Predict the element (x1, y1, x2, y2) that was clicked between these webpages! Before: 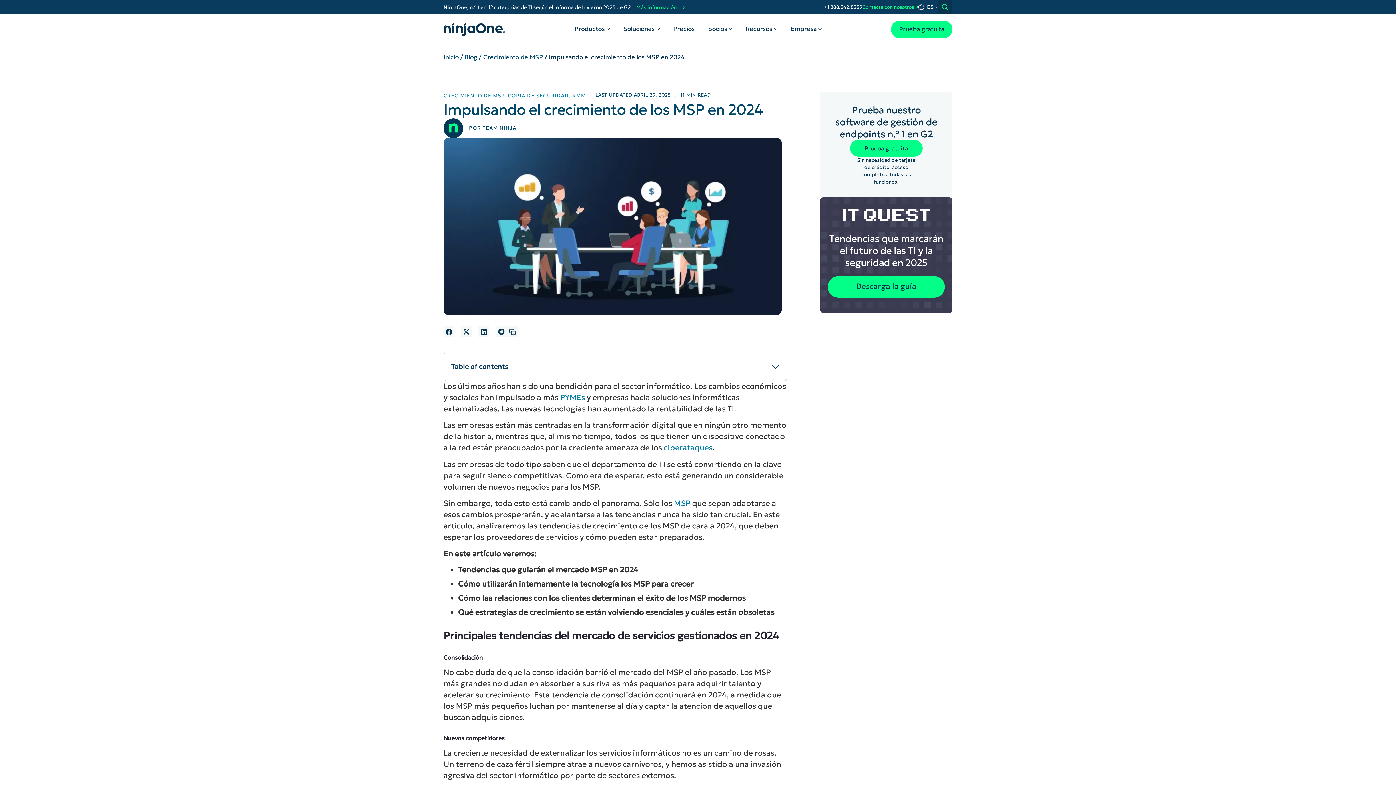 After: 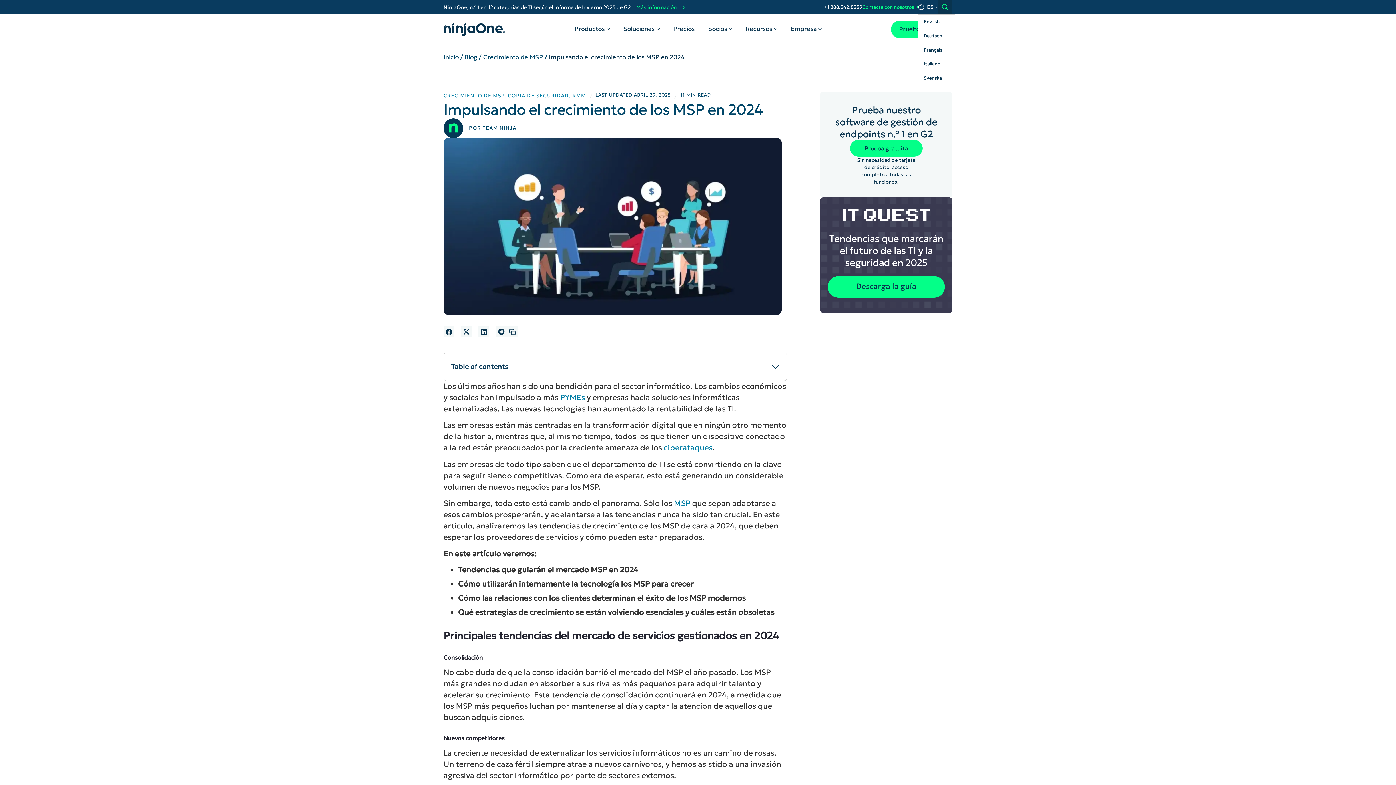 Action: label: ES bbox: (918, 0, 938, 14)